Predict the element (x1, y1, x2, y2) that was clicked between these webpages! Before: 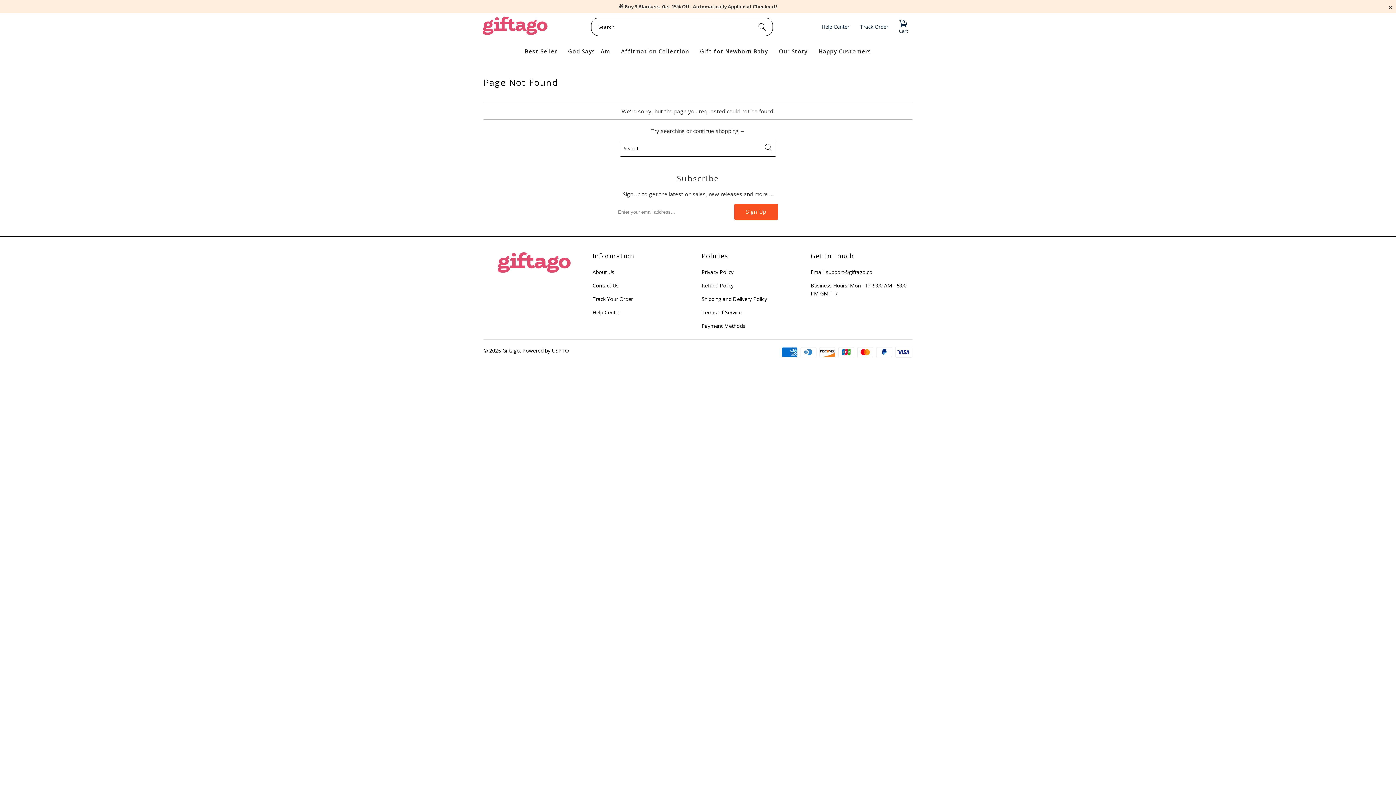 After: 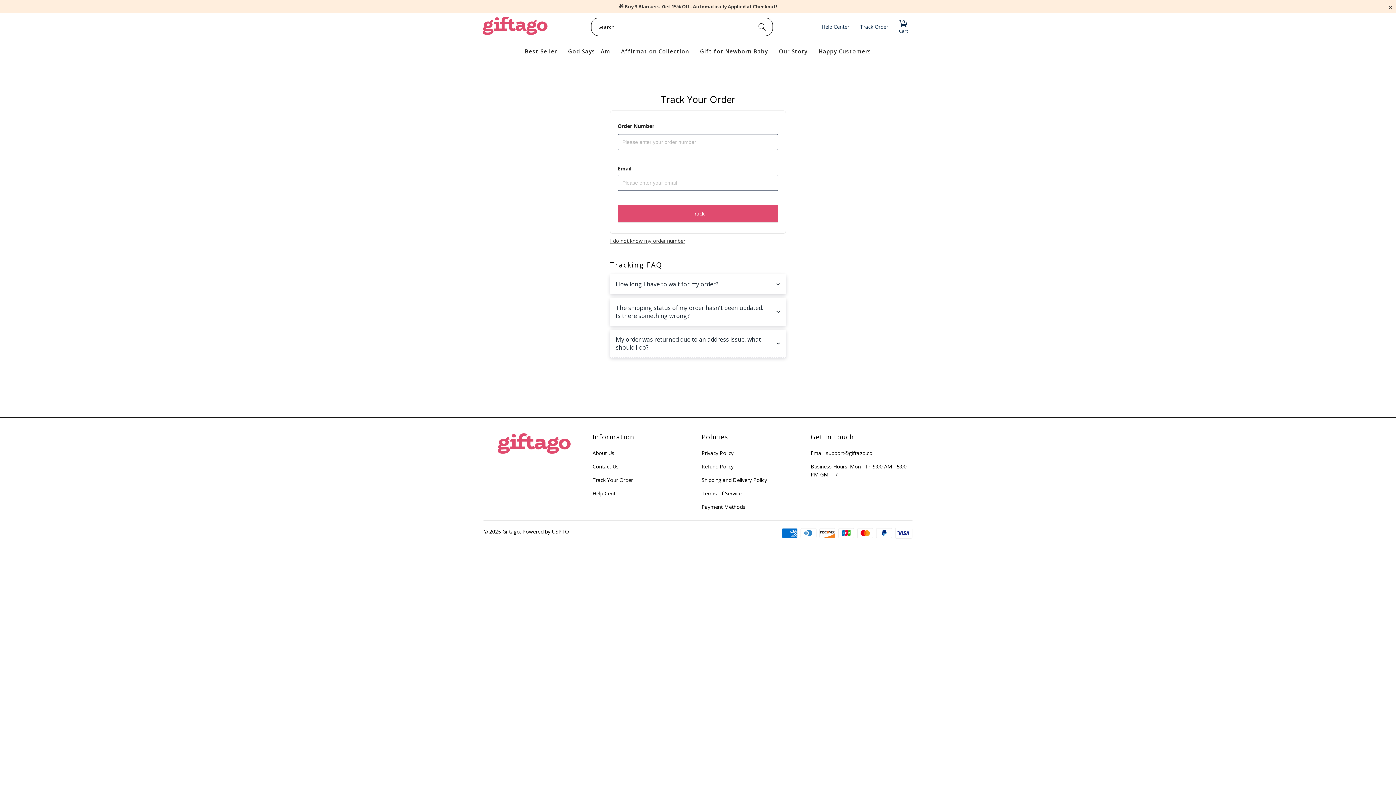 Action: bbox: (854, 18, 893, 35) label: Track Order